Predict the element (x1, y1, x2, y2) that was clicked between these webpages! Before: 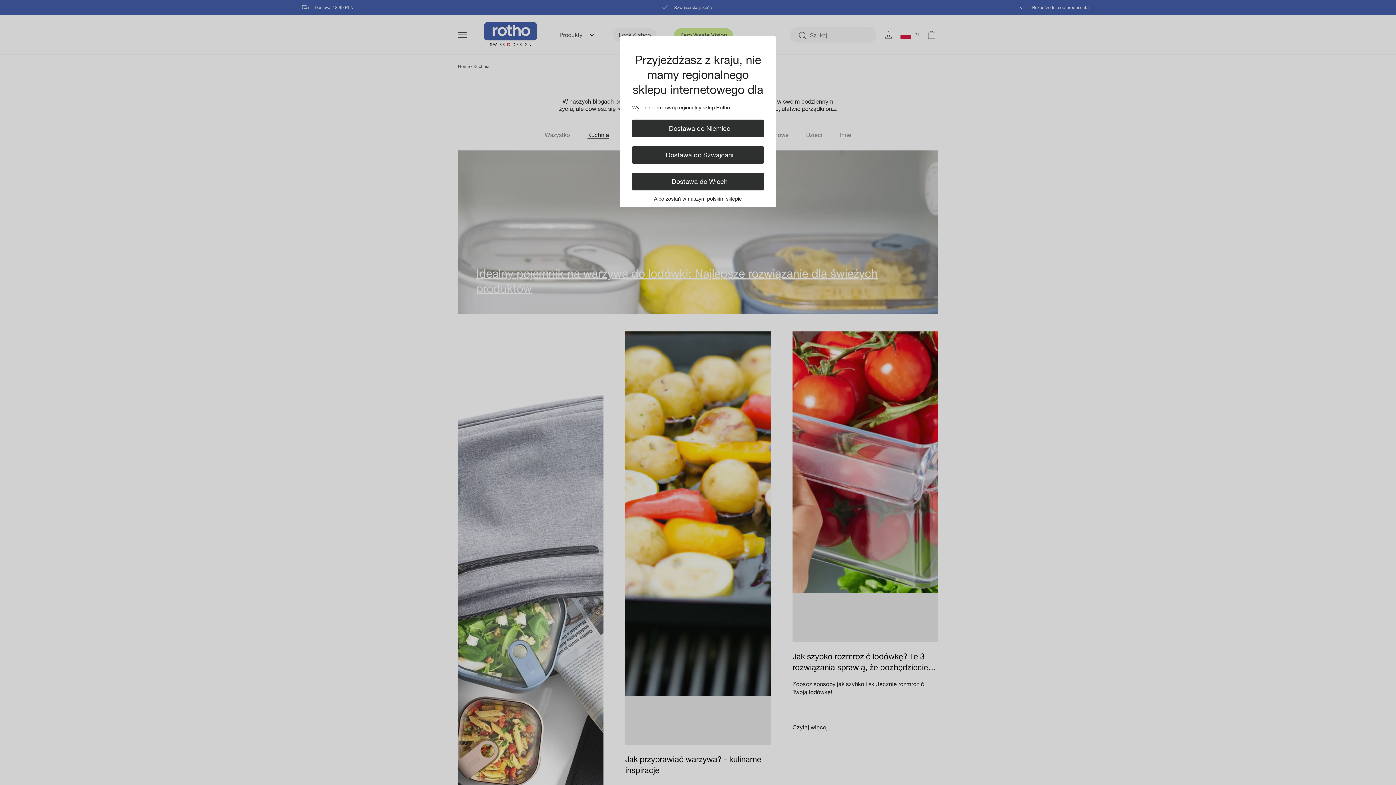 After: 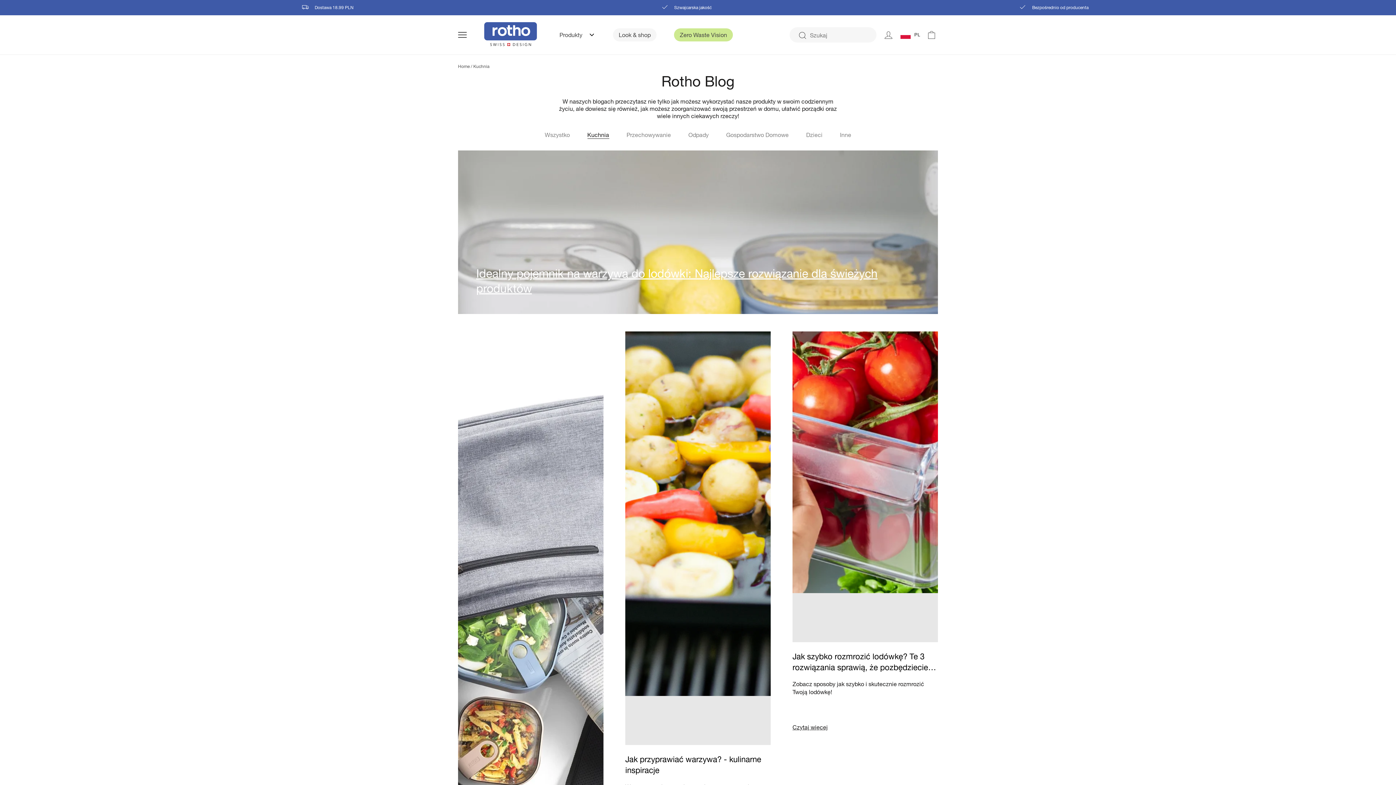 Action: bbox: (761, 36, 776, 45) label: Zamknij